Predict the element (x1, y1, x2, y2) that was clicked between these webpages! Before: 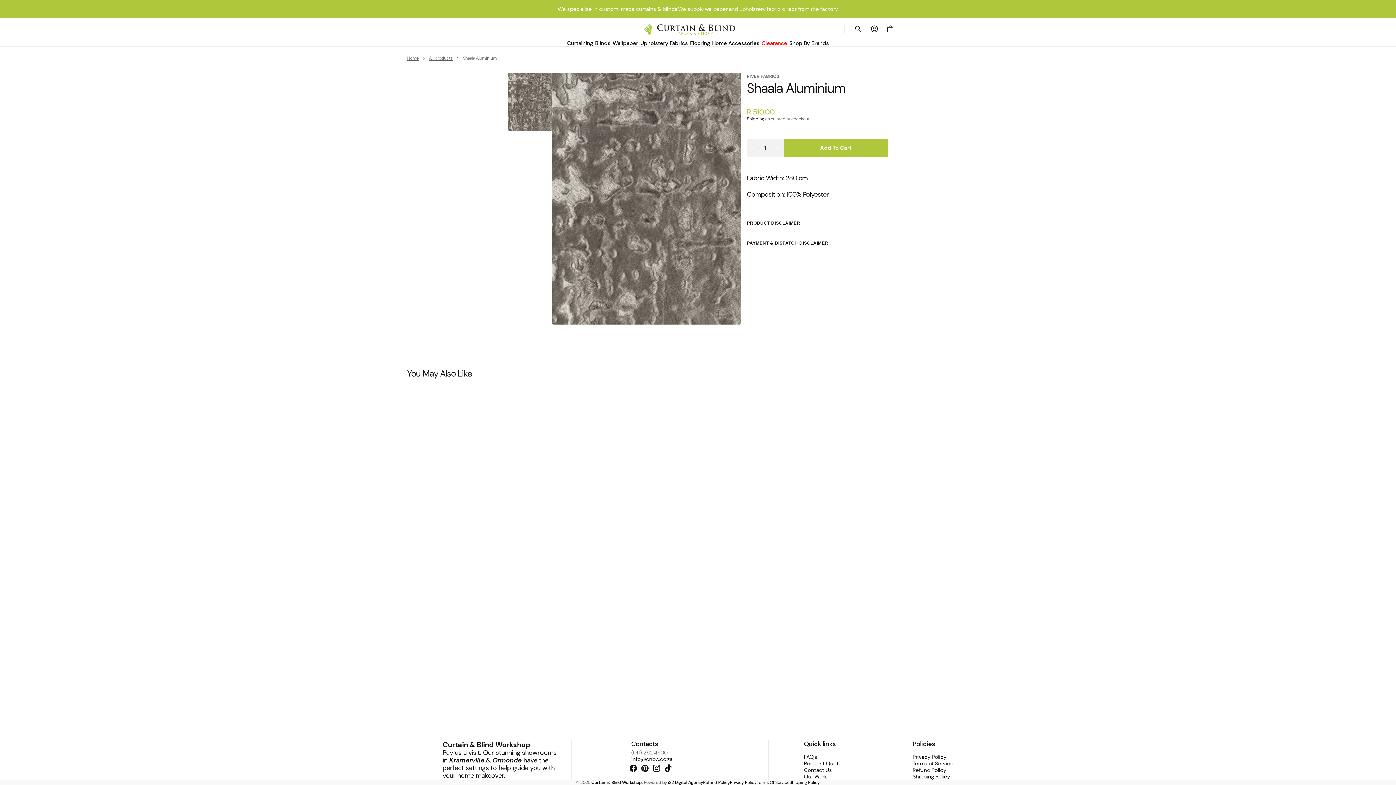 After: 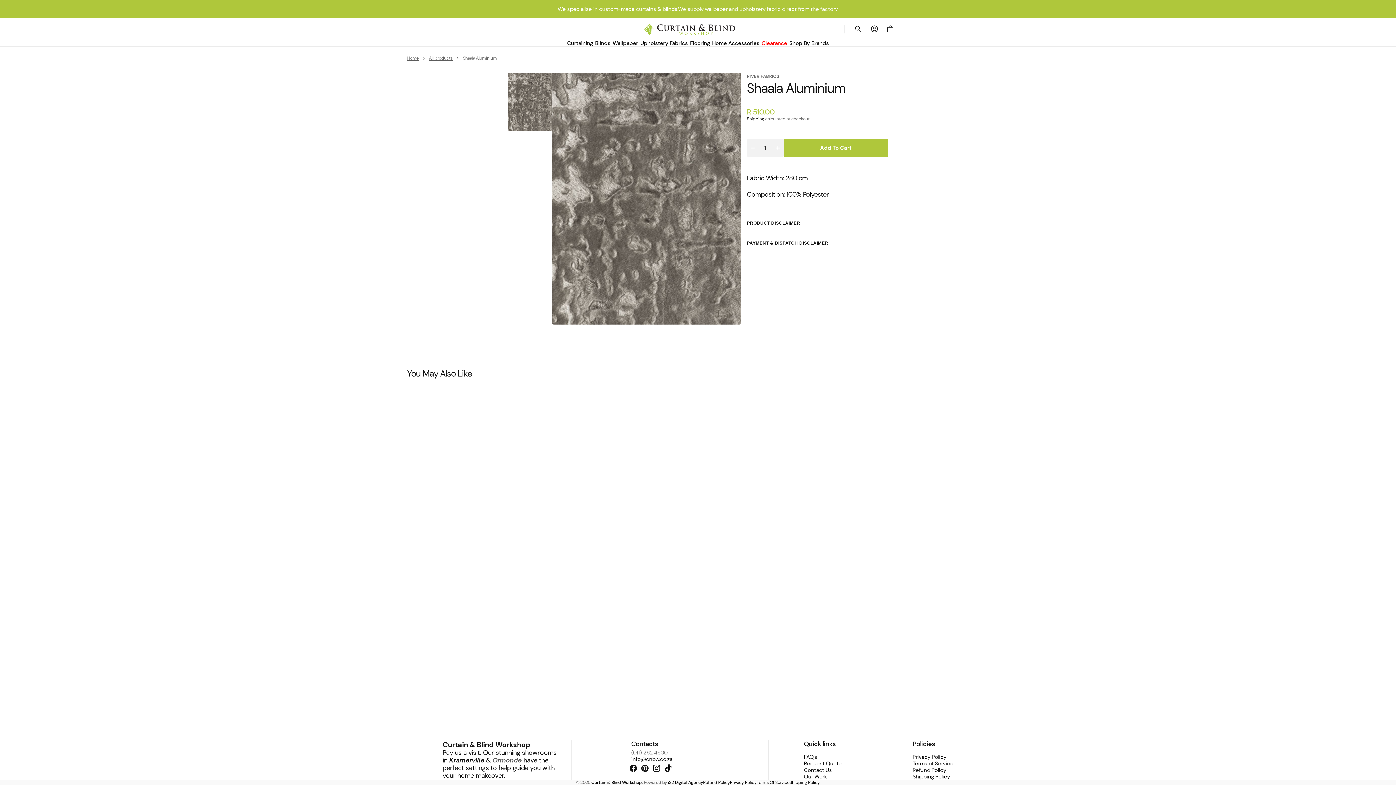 Action: bbox: (492, 756, 521, 765) label: Ormonde